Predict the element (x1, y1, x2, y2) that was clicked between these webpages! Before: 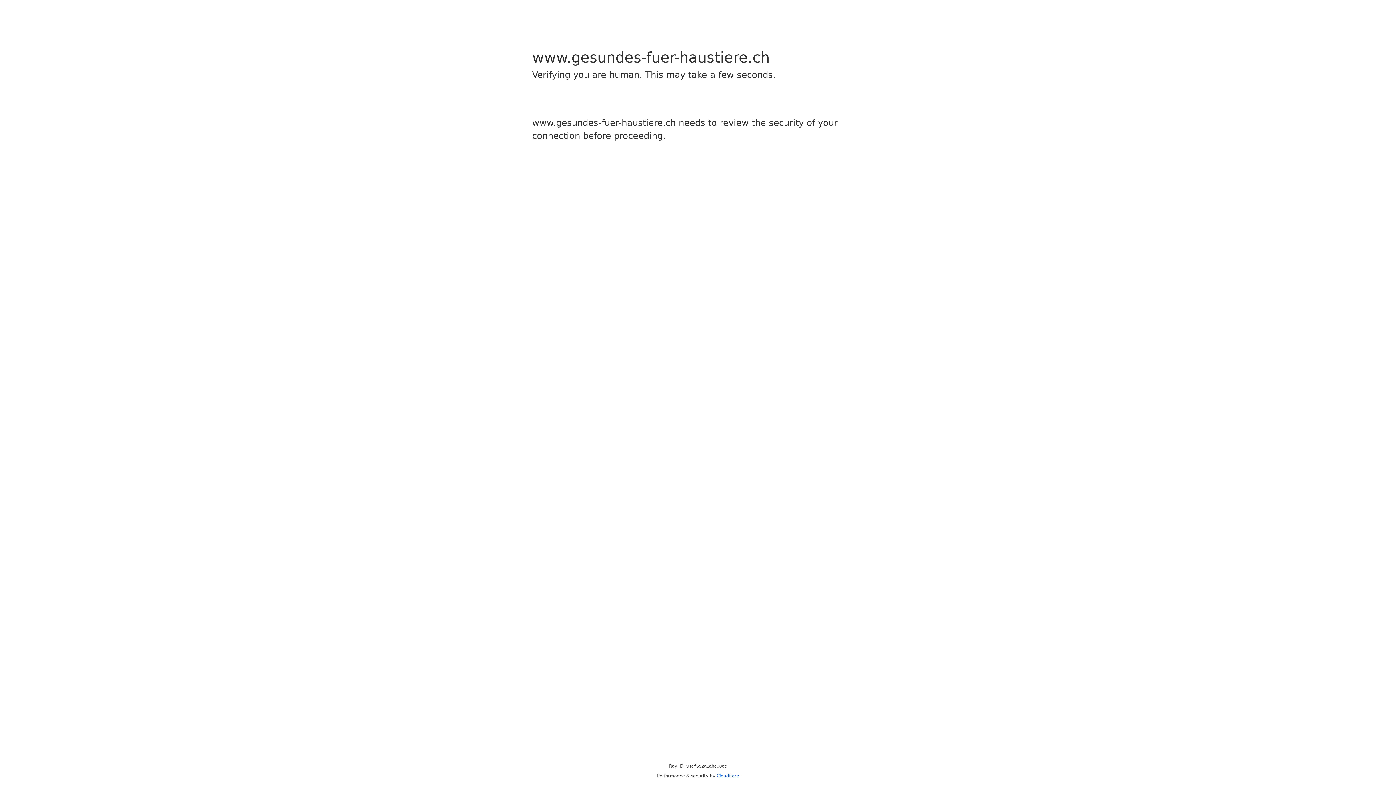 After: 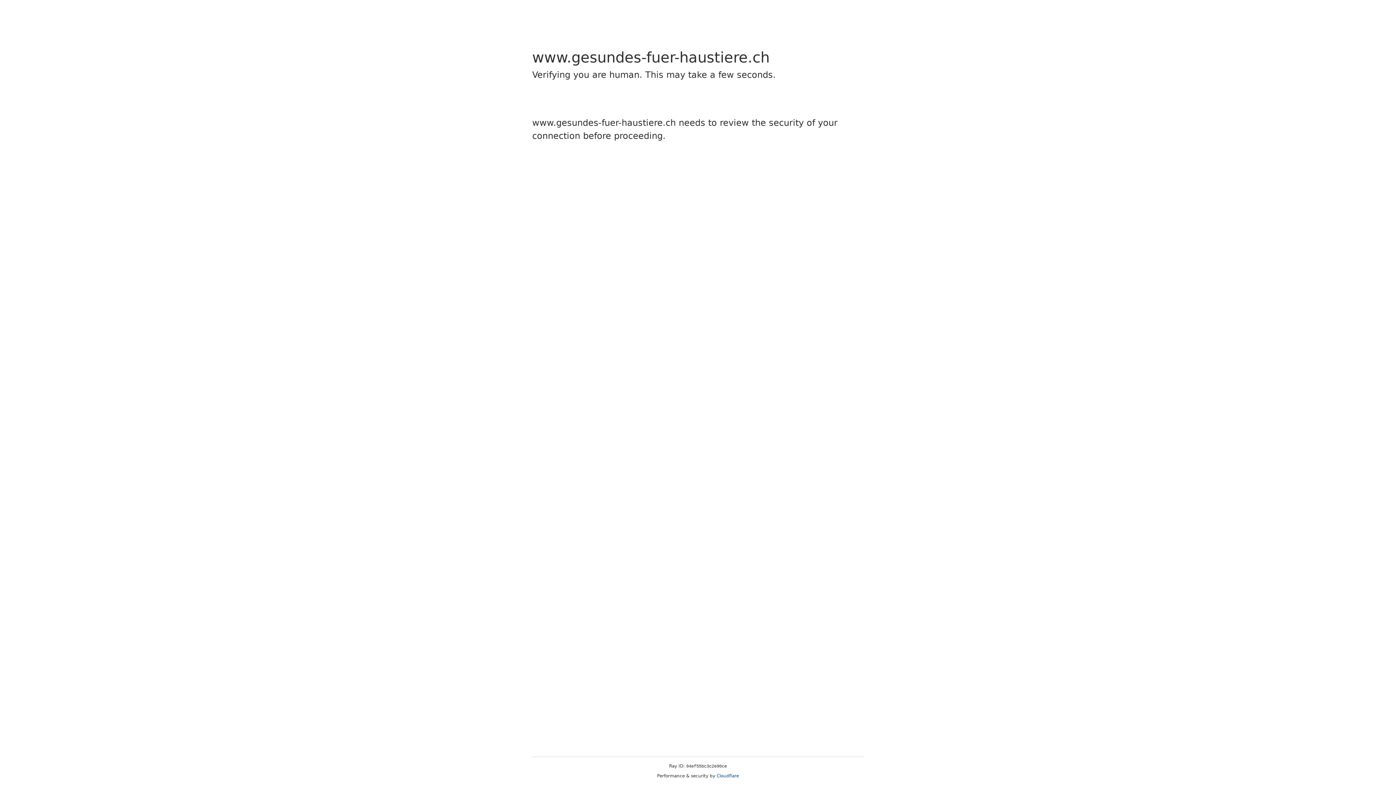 Action: label: Cloudflare bbox: (716, 773, 739, 778)